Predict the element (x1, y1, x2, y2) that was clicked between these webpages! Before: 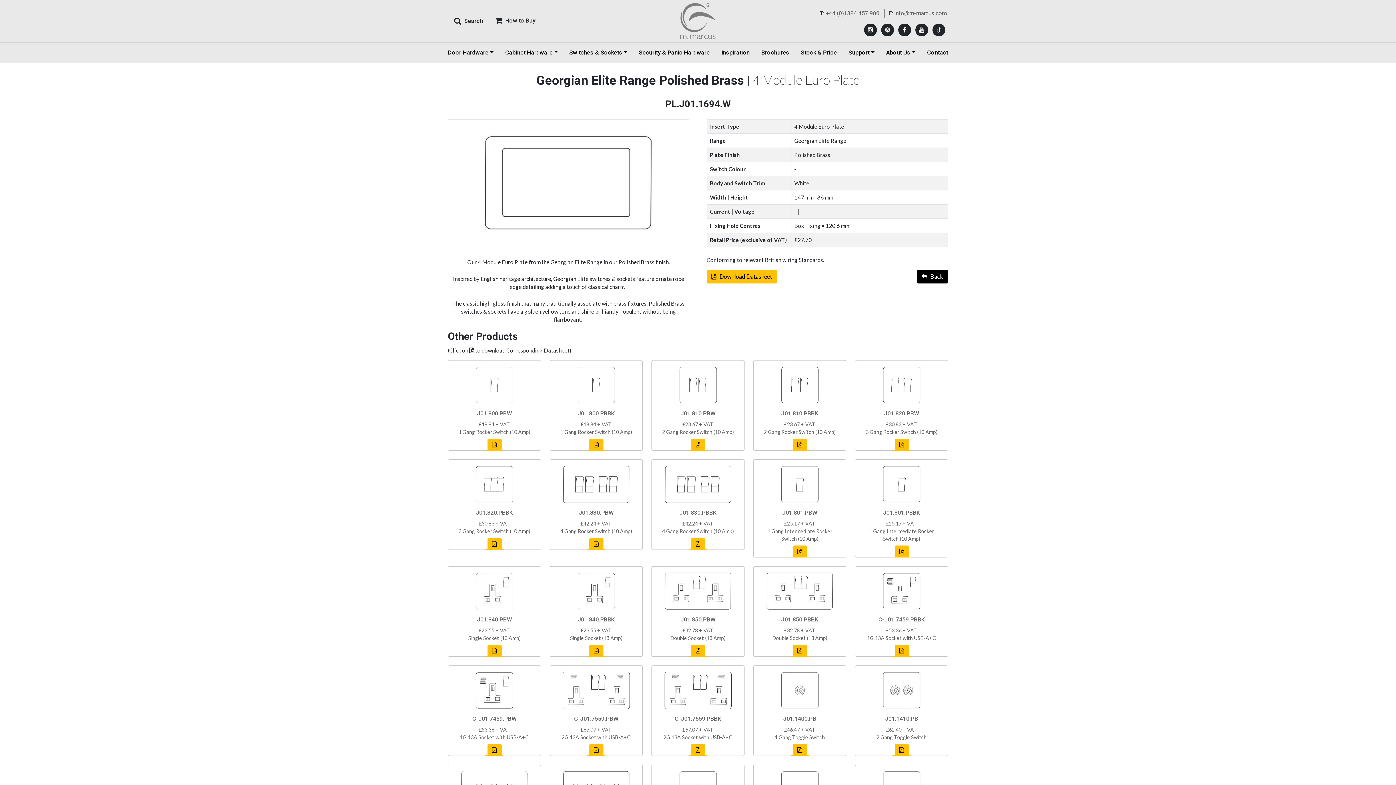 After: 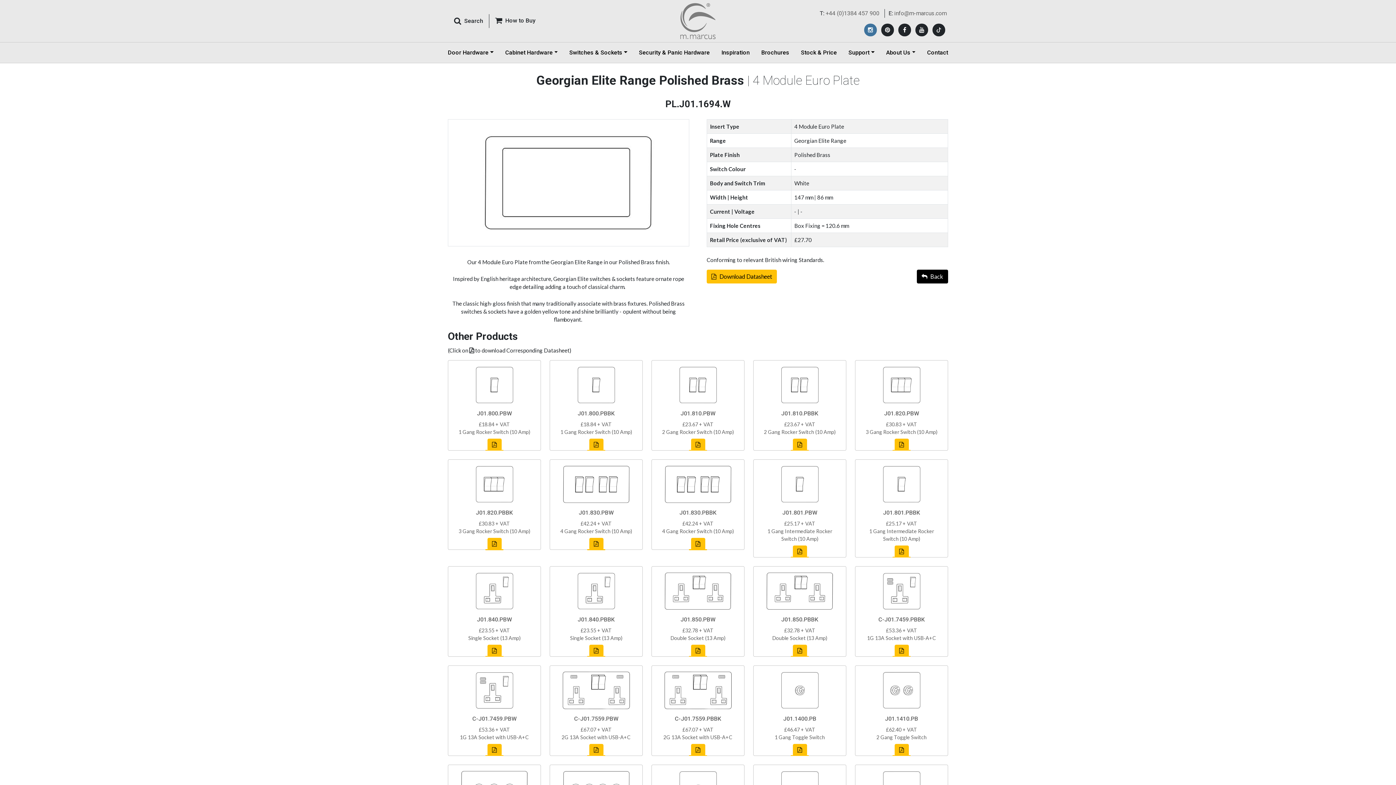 Action: bbox: (864, 23, 877, 36)